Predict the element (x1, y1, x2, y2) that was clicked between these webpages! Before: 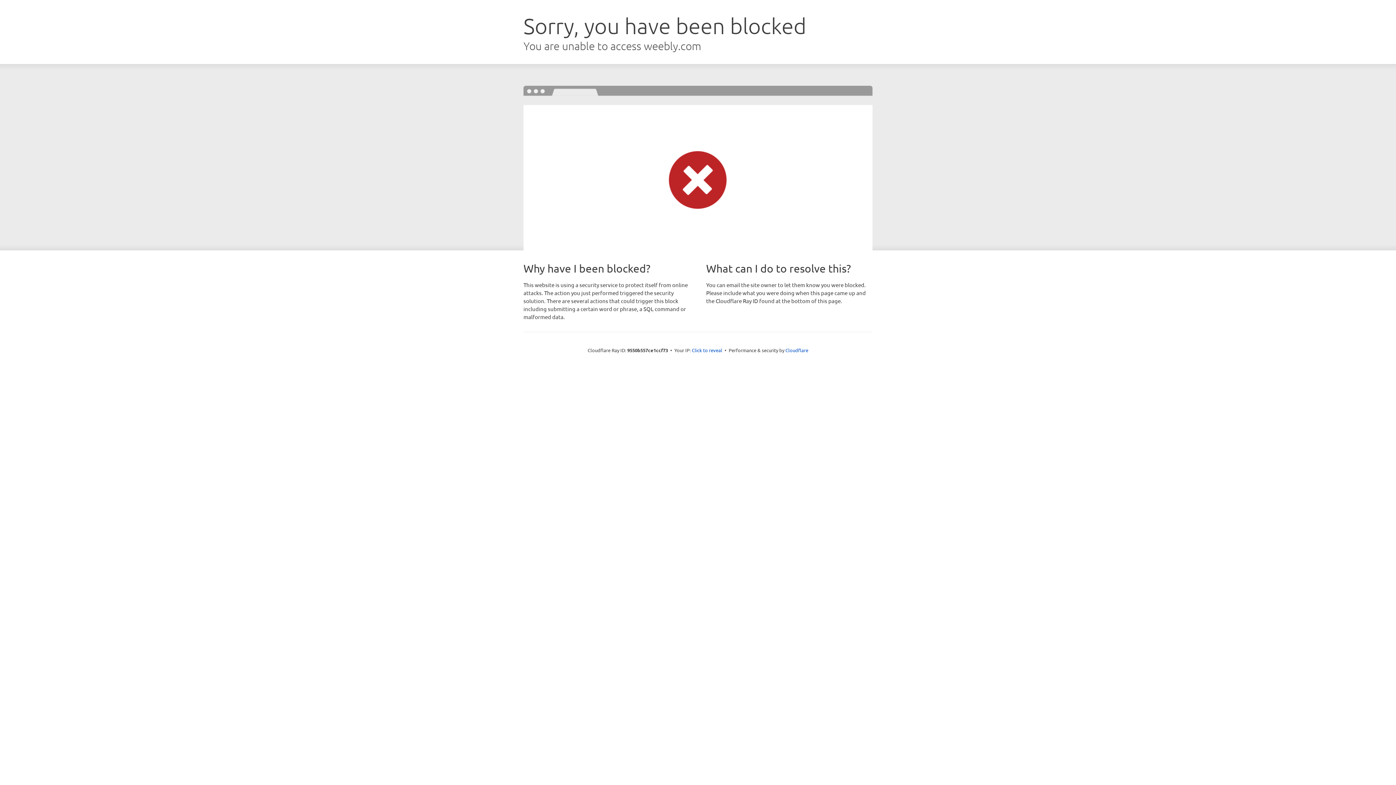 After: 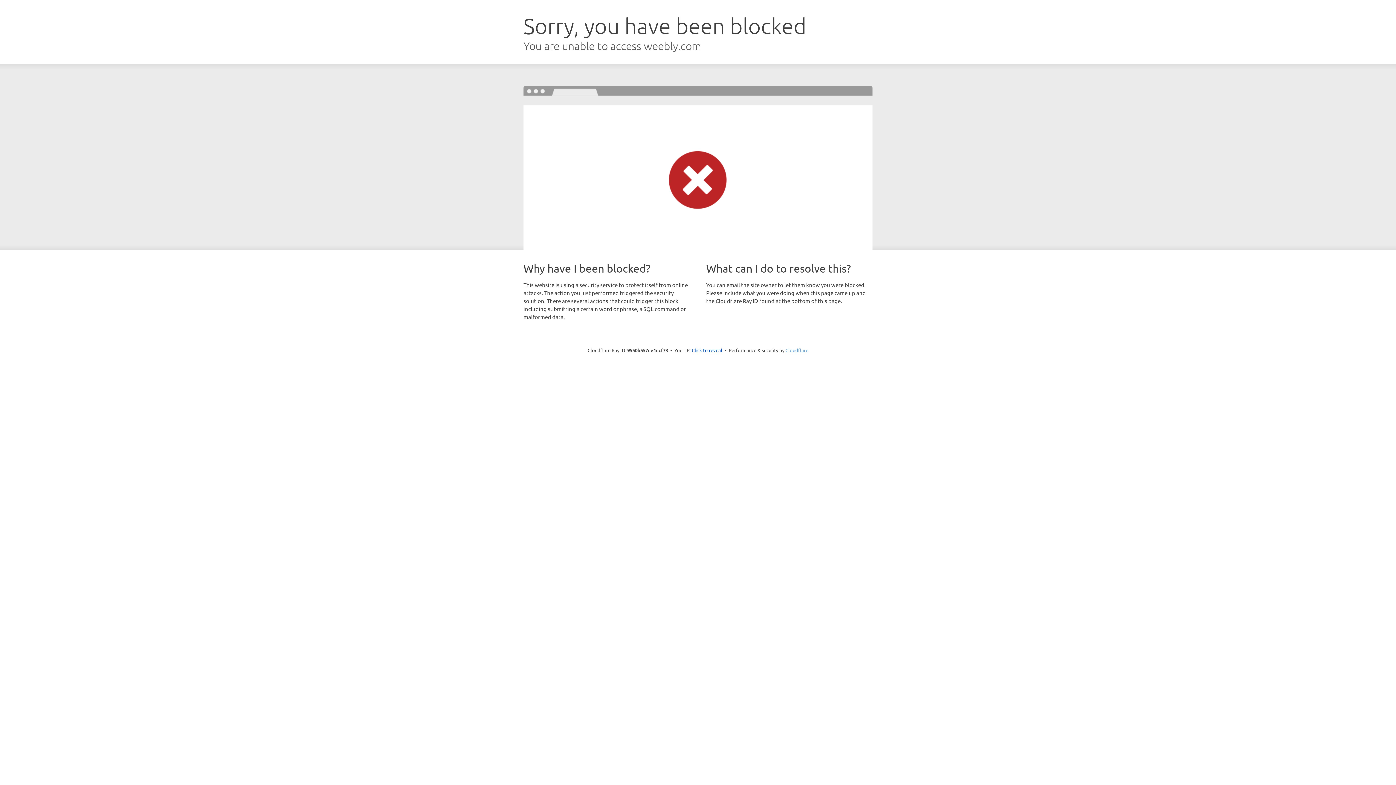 Action: bbox: (785, 347, 808, 353) label: Cloudflare